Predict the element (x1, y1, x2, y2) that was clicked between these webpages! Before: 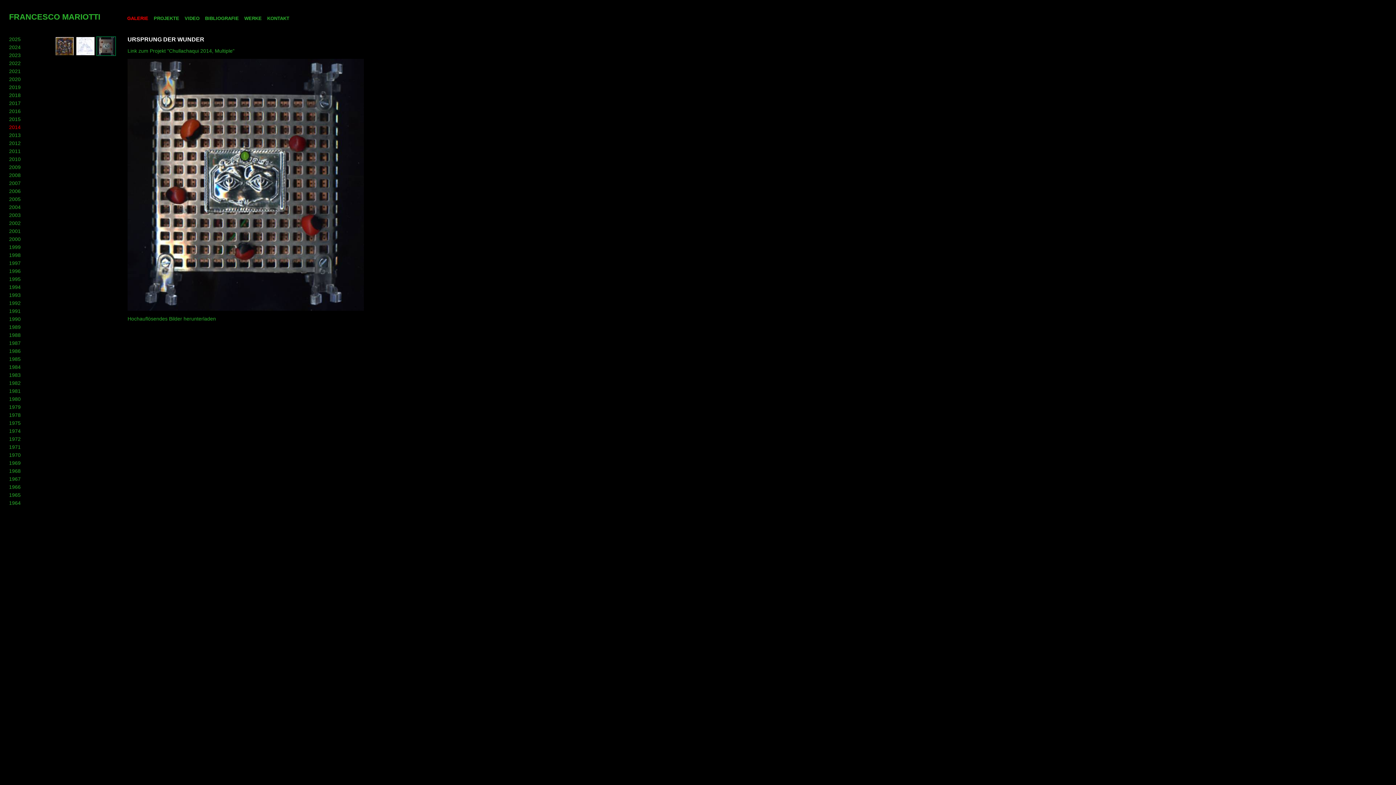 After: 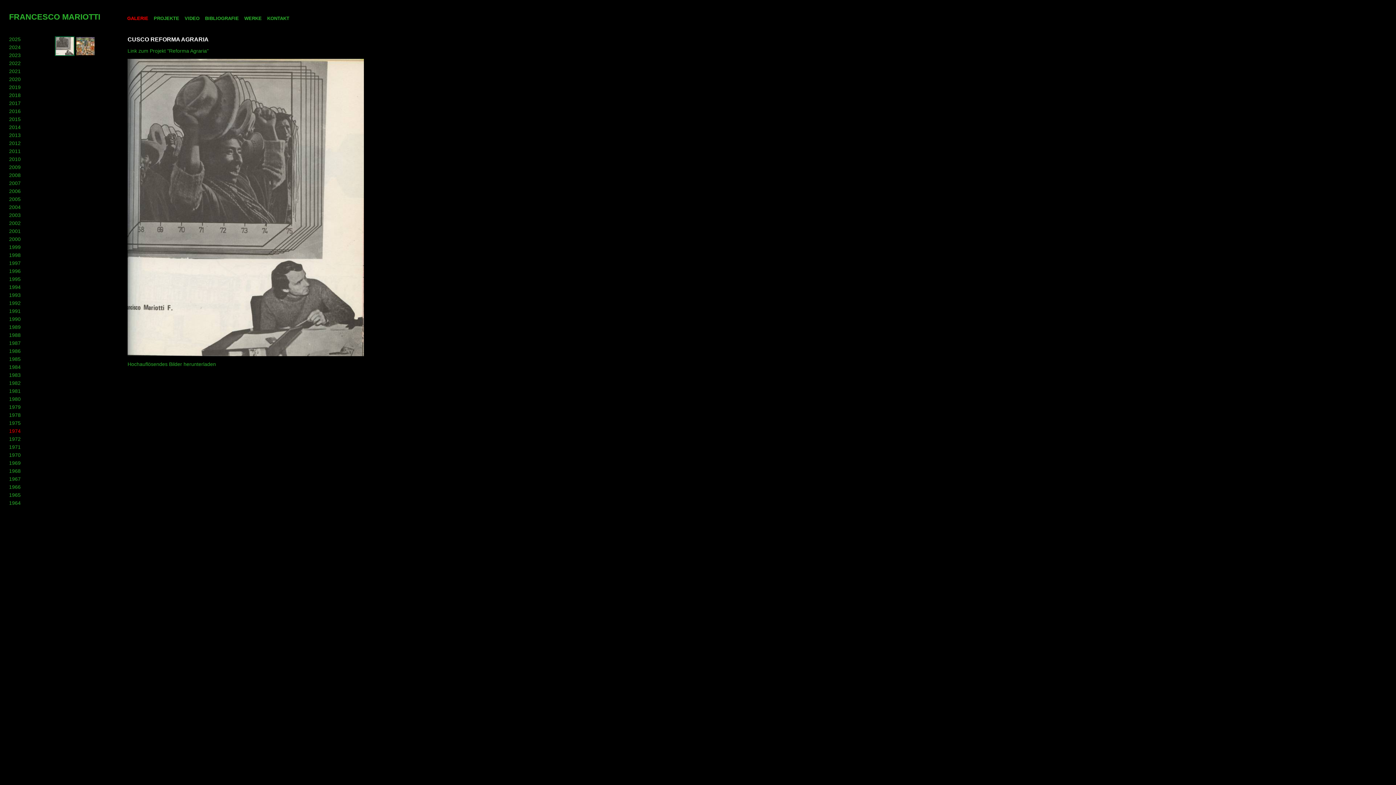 Action: label: 1974 bbox: (9, 428, 20, 434)